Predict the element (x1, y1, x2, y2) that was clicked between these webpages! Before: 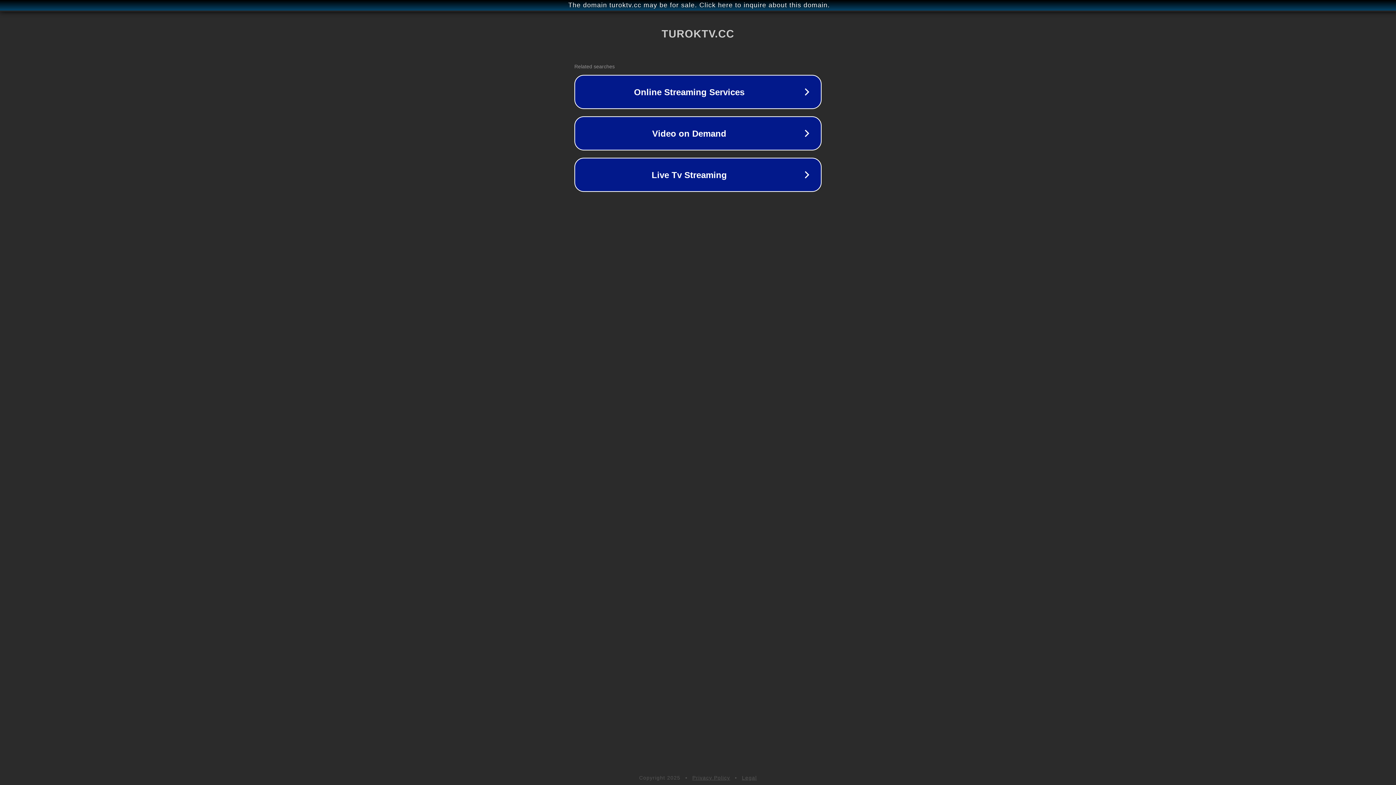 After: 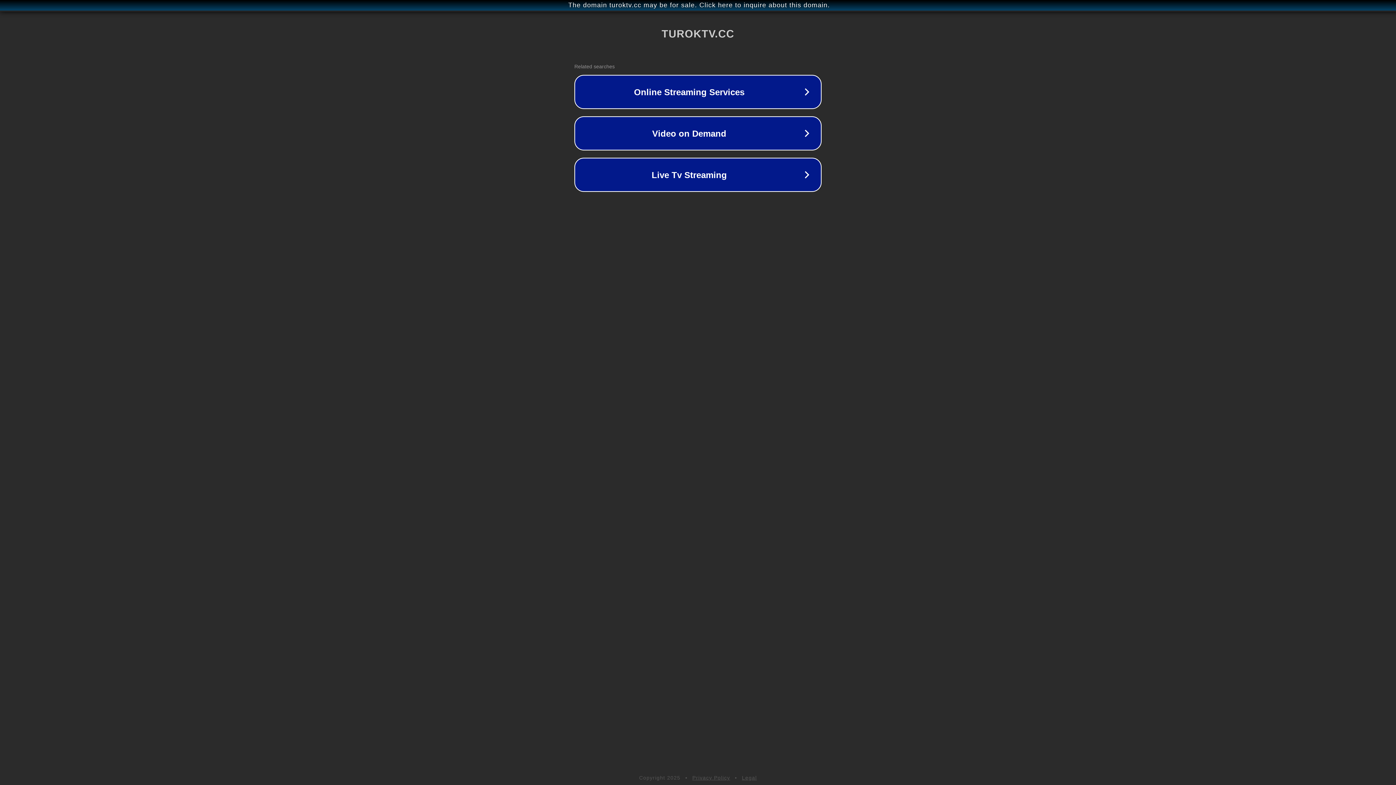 Action: label: Privacy Policy bbox: (692, 775, 730, 781)